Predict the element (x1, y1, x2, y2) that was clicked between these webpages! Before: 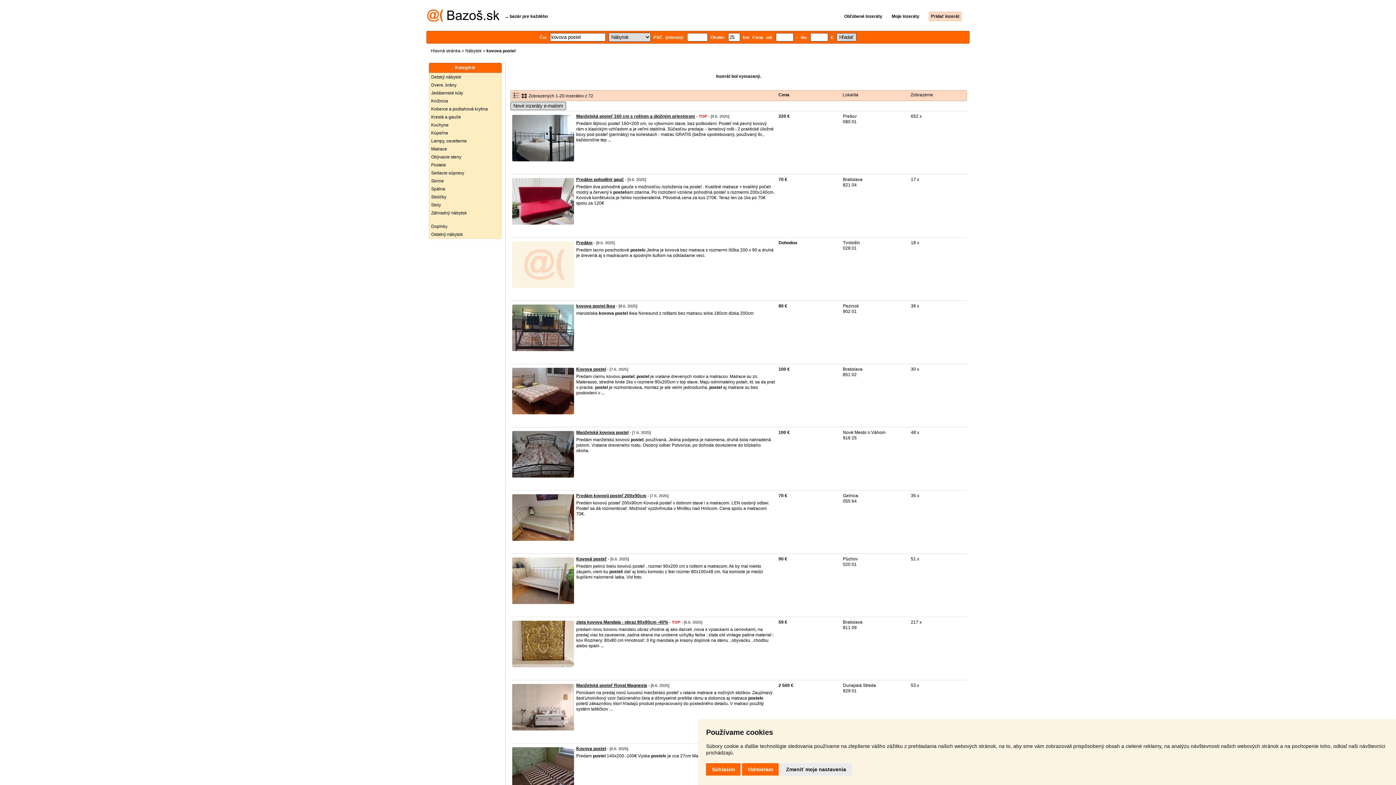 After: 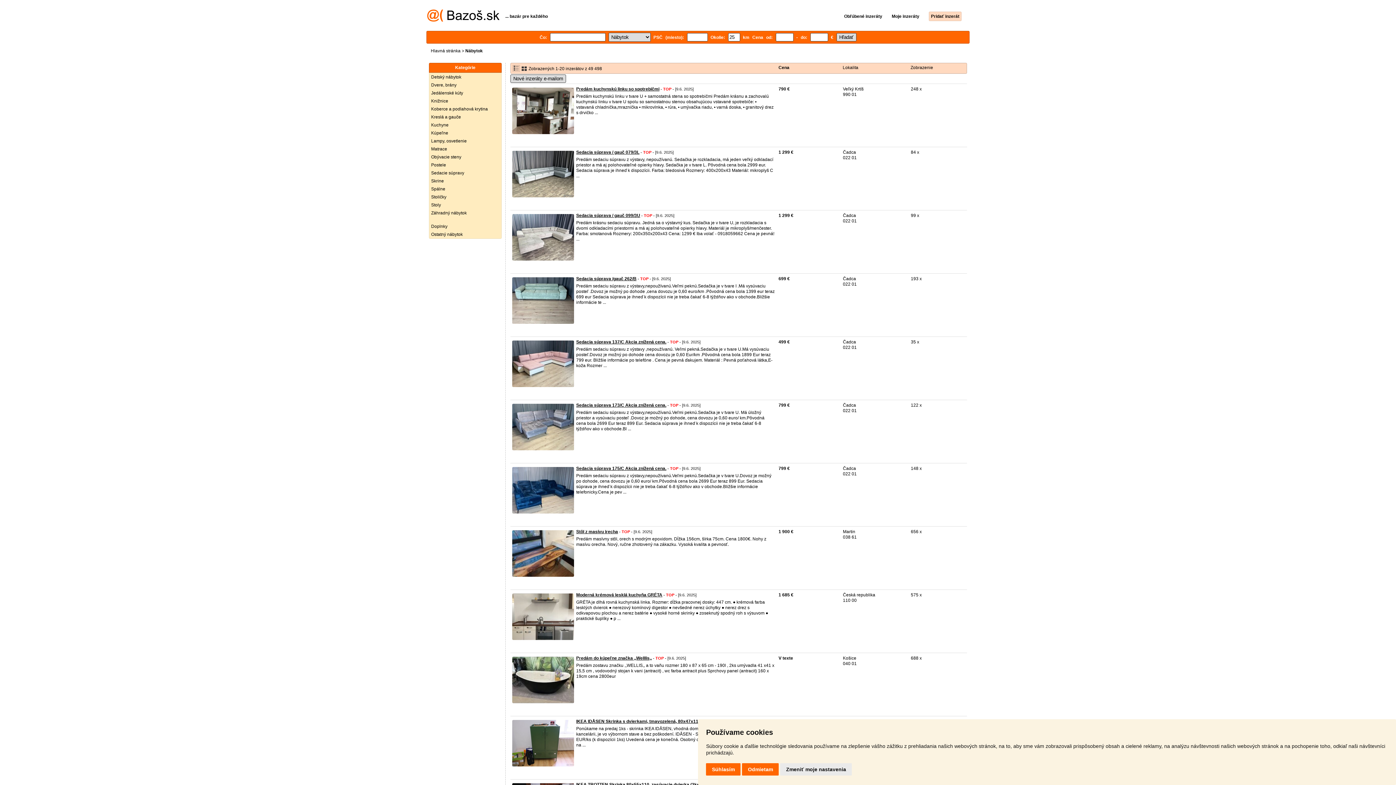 Action: label: Nábytok bbox: (465, 48, 481, 53)